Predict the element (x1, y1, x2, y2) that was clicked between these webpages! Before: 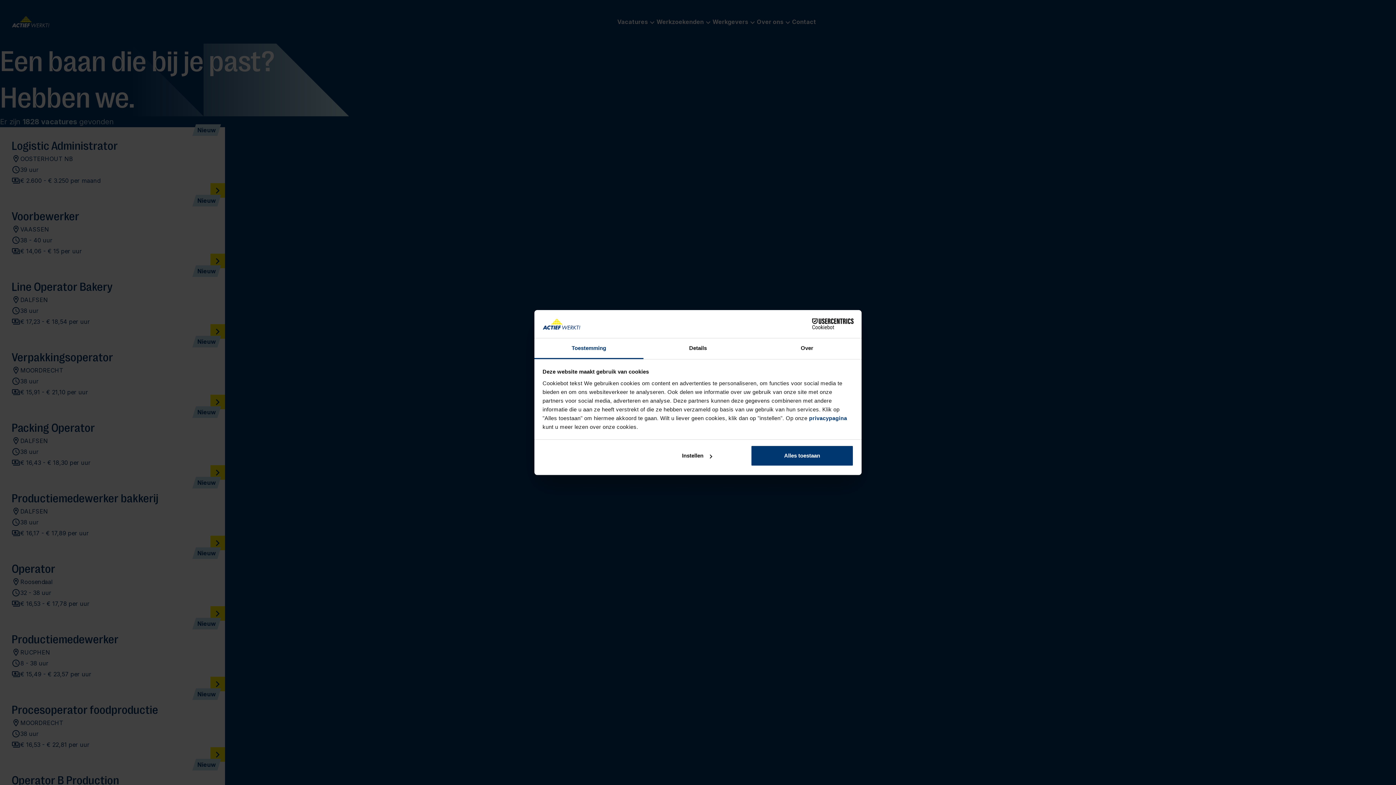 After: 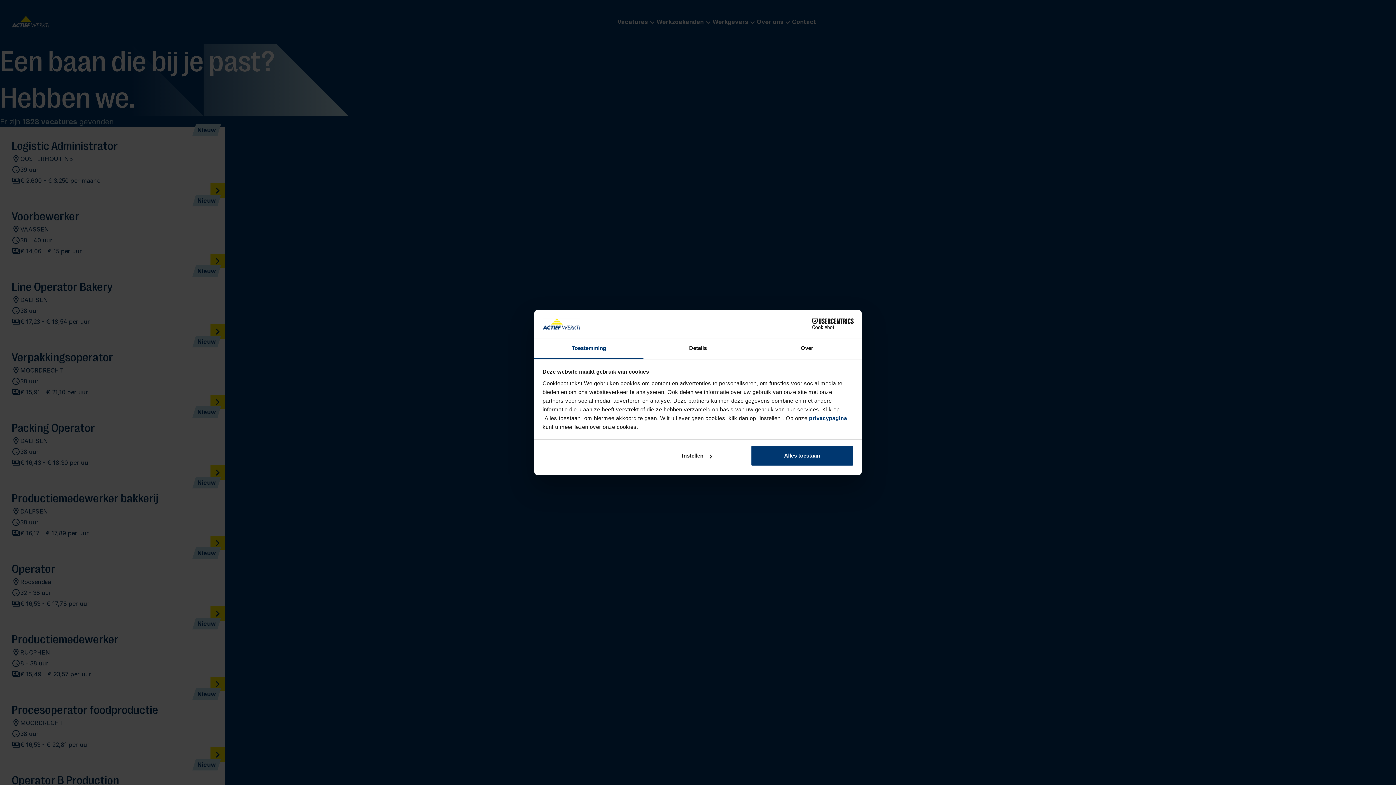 Action: label: Cookiebot - opens in a new window bbox: (790, 318, 853, 329)